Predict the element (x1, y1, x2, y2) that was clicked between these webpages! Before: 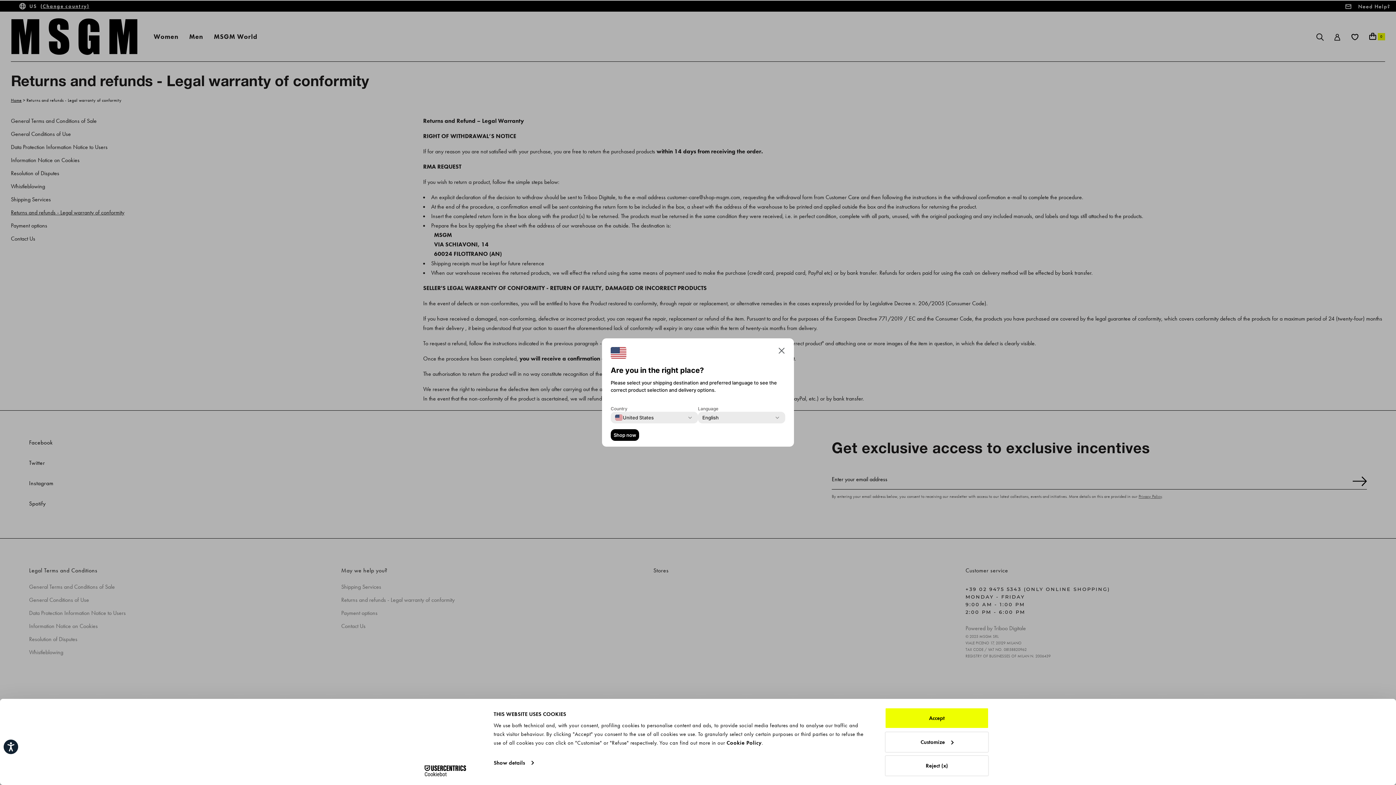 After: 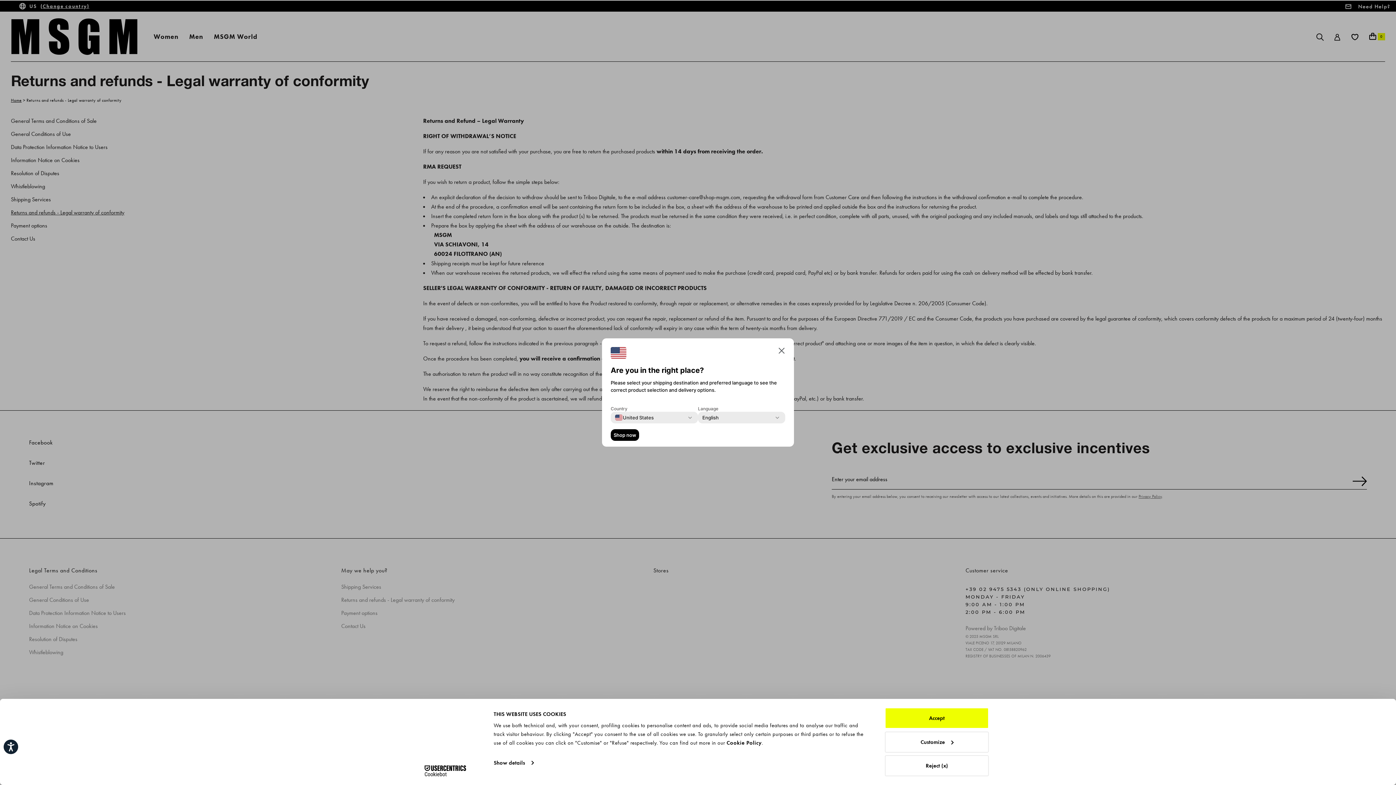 Action: bbox: (413, 765, 477, 776) label: Cookiebot - opens in a new window